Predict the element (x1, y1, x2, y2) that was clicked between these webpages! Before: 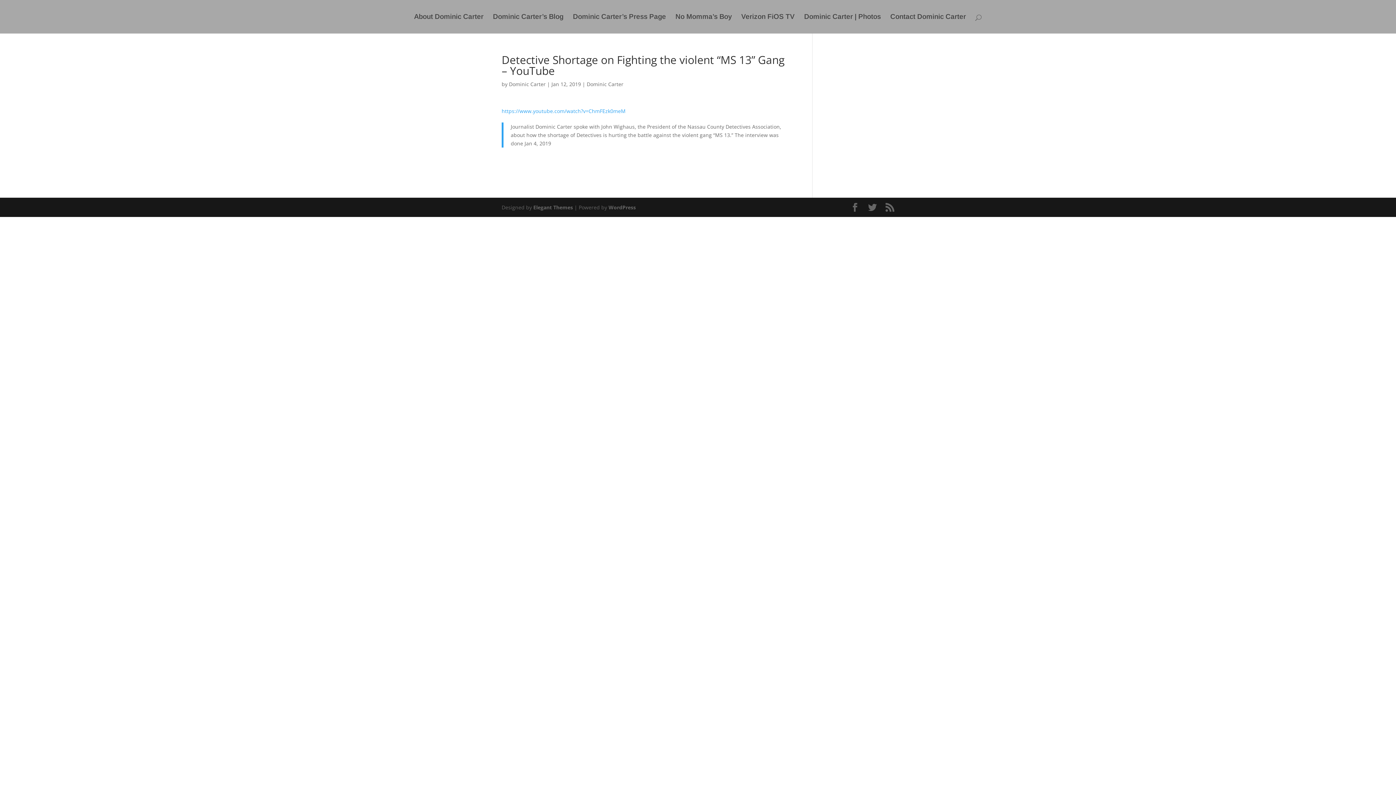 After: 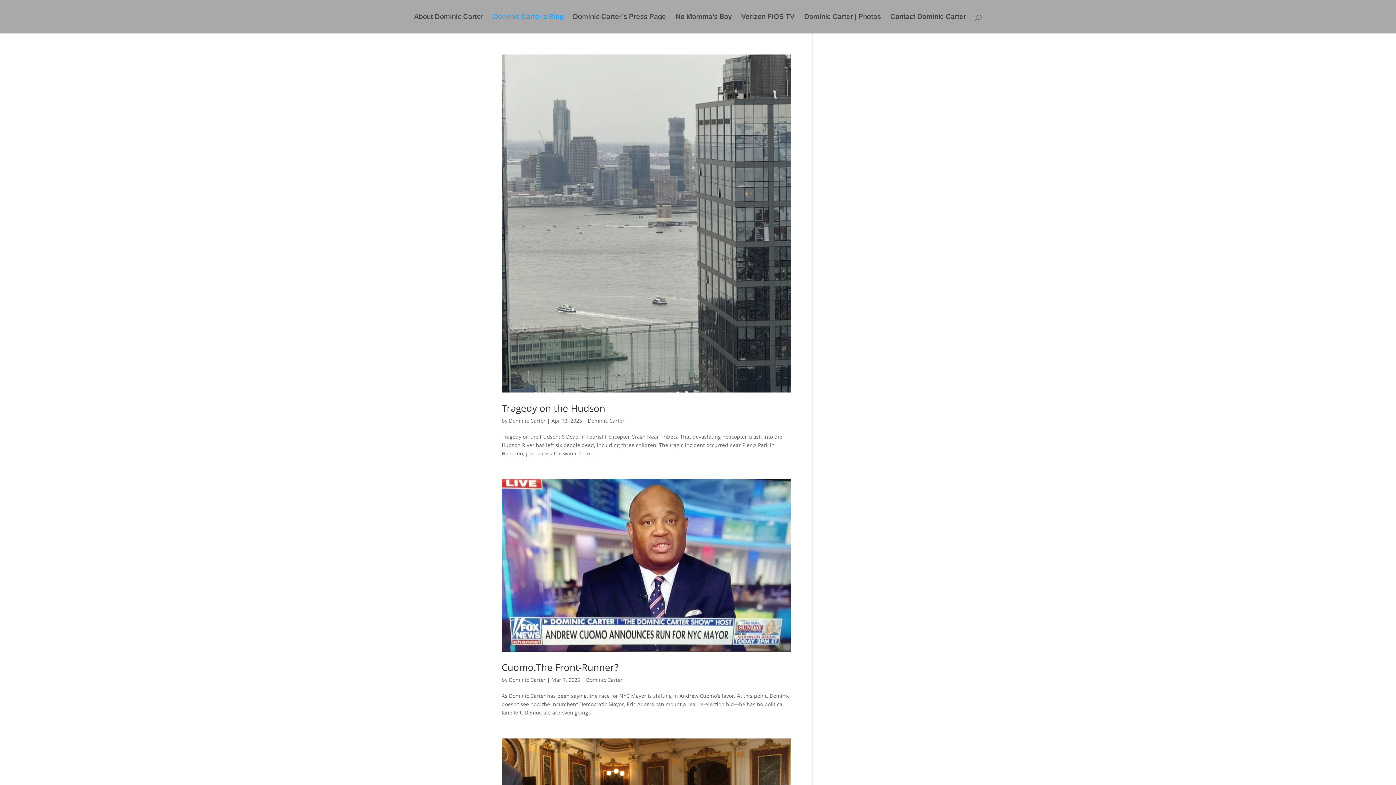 Action: label: Dominic Carter’s Blog bbox: (493, 14, 563, 33)